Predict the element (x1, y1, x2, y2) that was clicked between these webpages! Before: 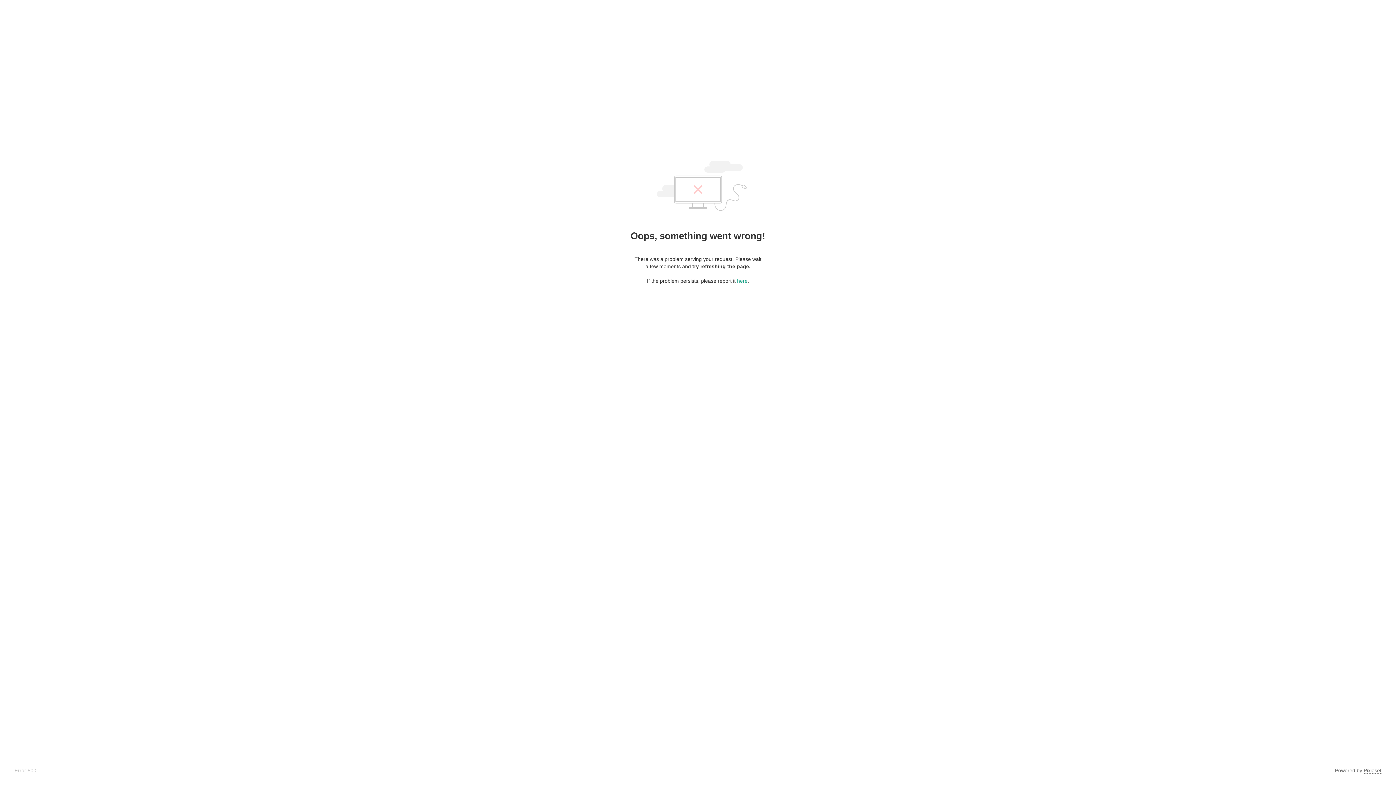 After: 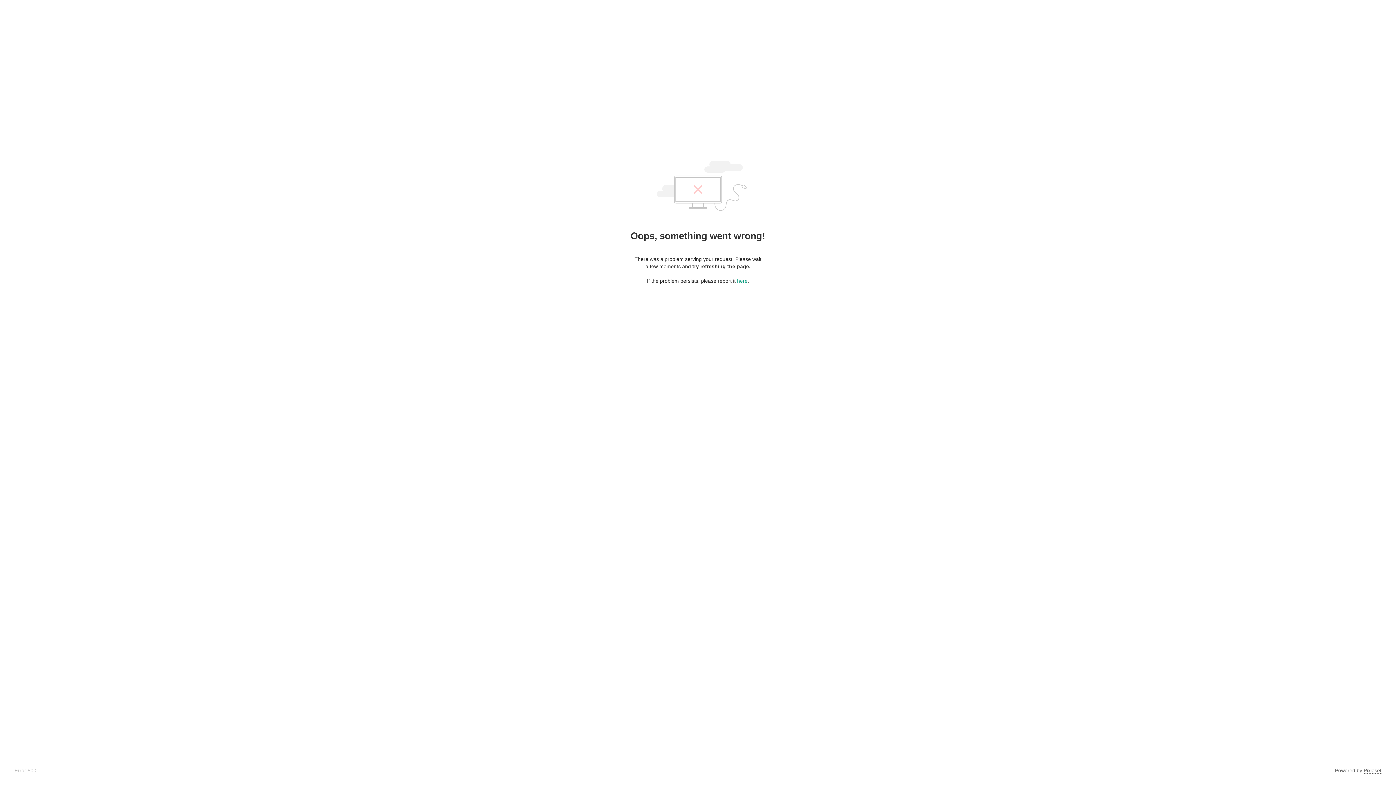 Action: label: Pixieset bbox: (1364, 768, 1381, 774)